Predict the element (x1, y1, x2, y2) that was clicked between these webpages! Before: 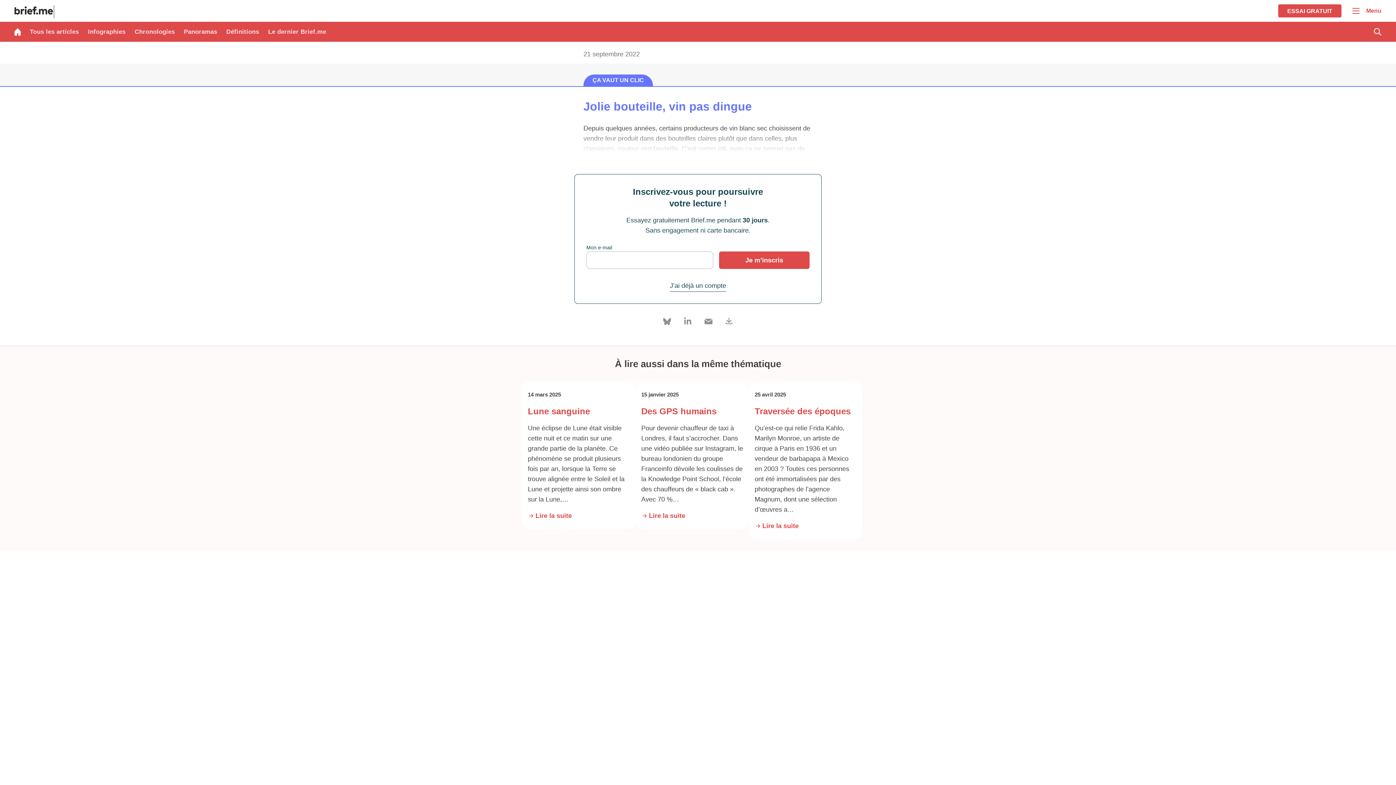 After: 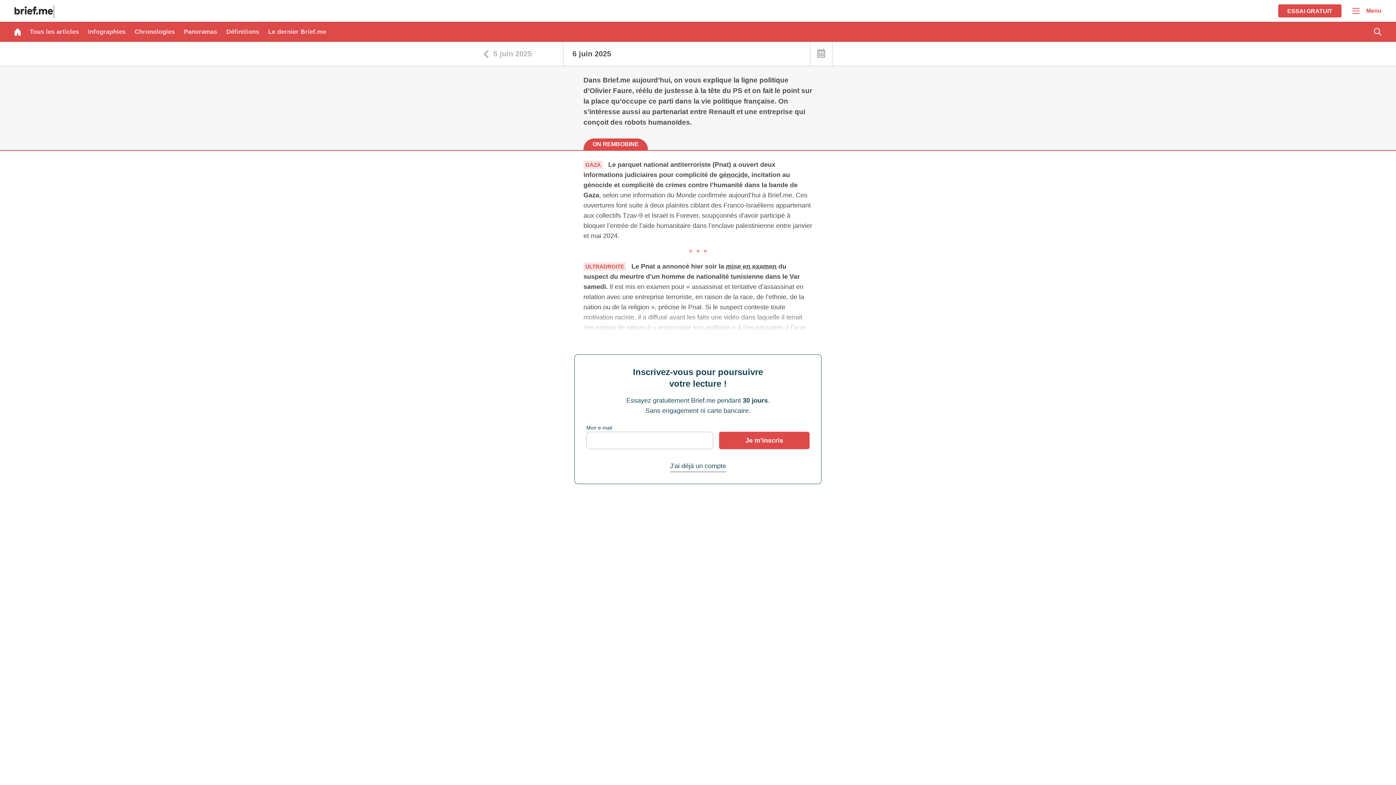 Action: bbox: (14, 28, 20, 35)